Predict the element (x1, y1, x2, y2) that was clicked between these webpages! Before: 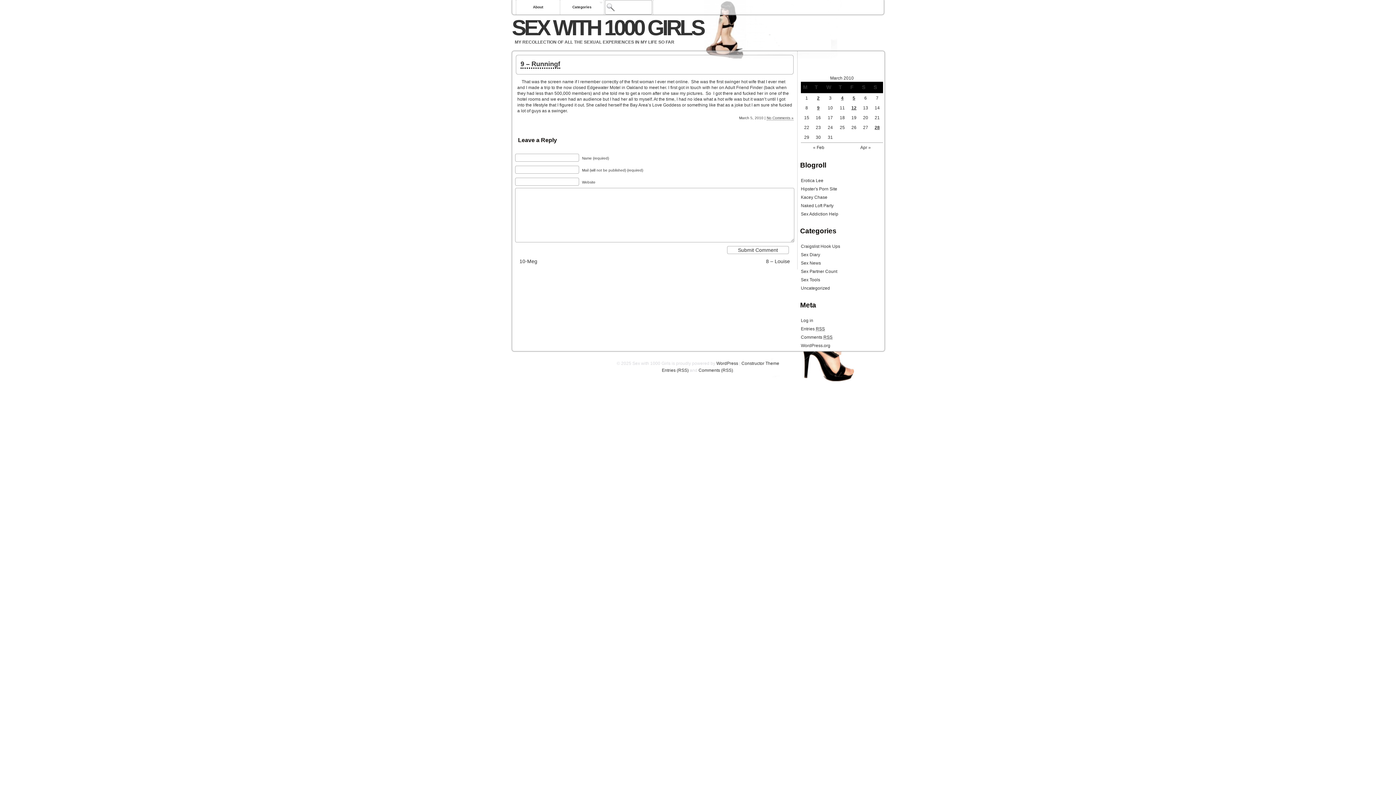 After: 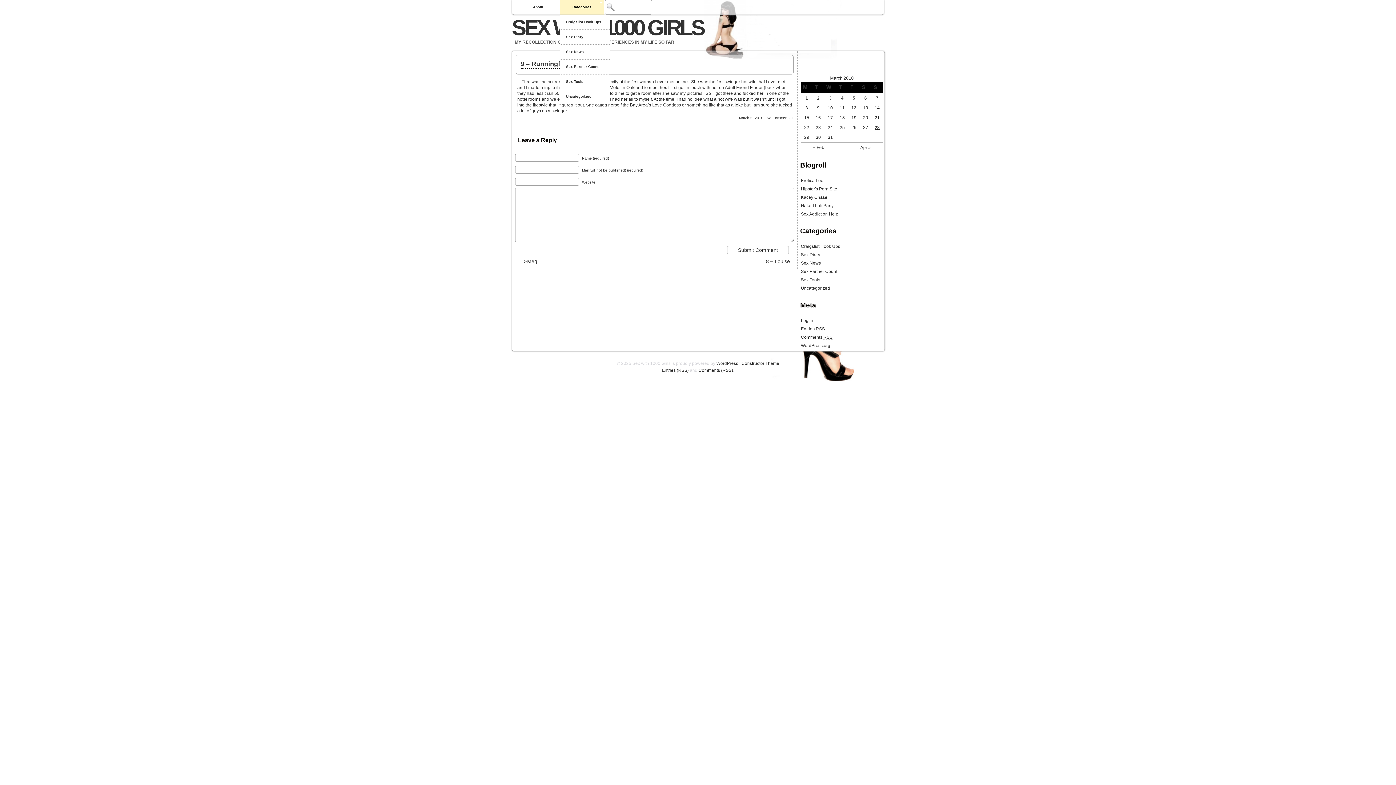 Action: bbox: (560, 0, 604, 14) label: Categories